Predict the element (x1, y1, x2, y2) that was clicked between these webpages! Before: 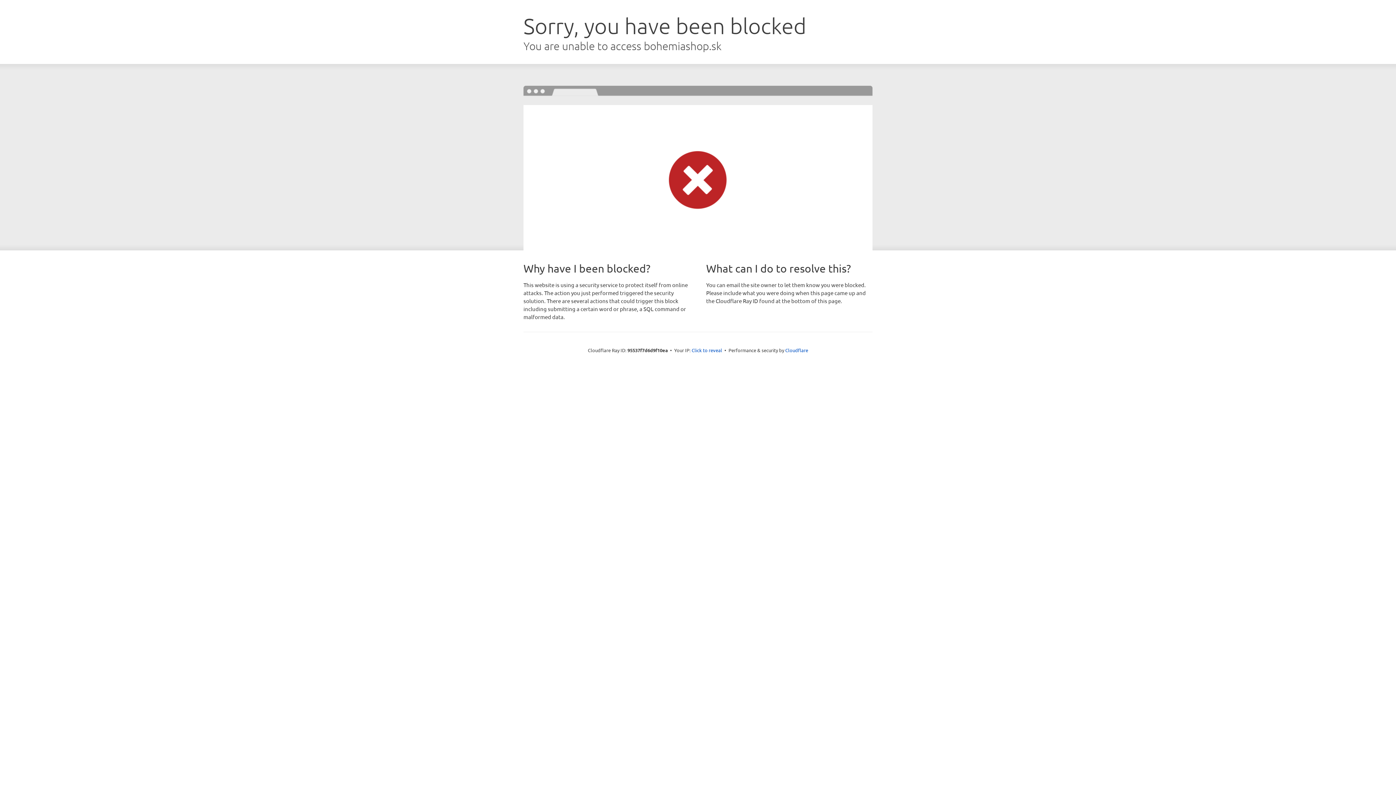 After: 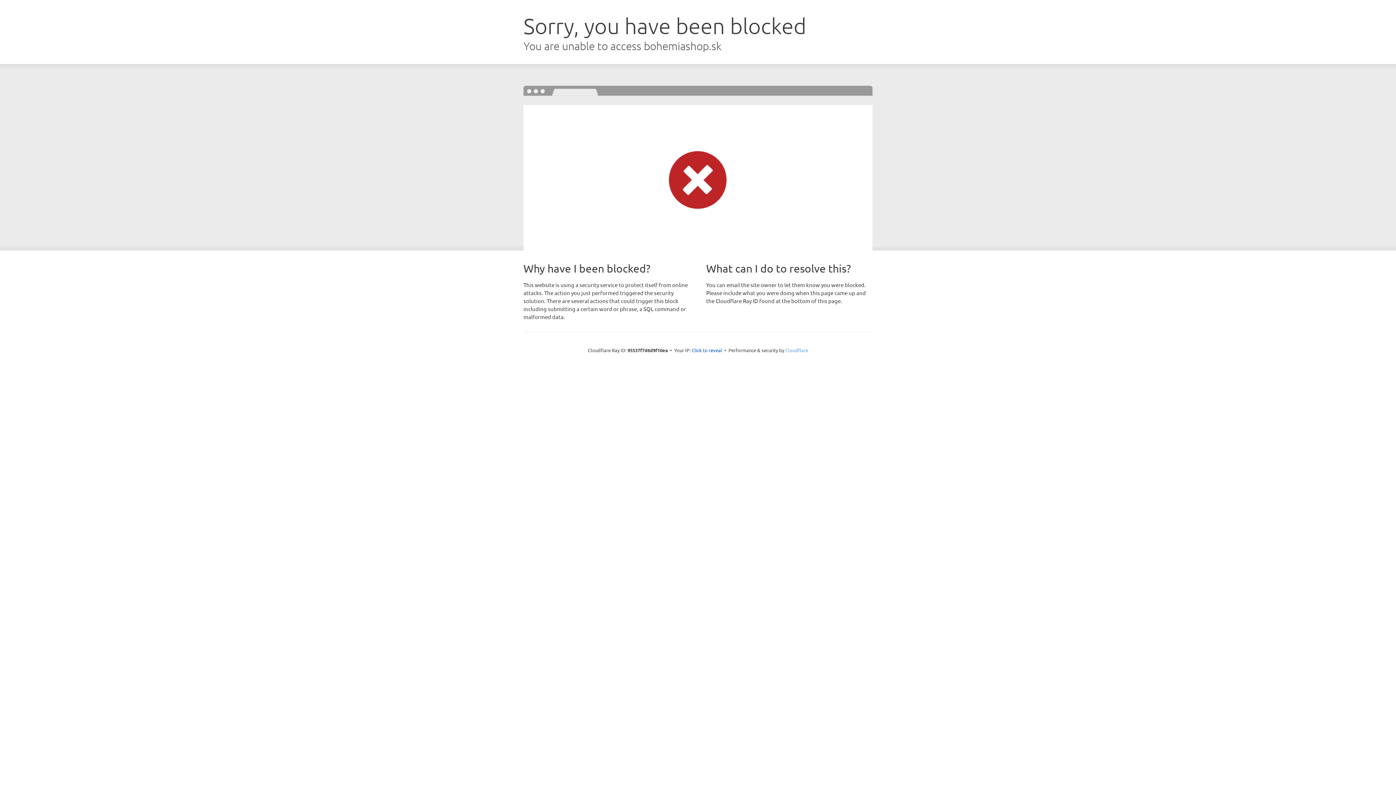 Action: label: Cloudflare bbox: (785, 347, 808, 353)